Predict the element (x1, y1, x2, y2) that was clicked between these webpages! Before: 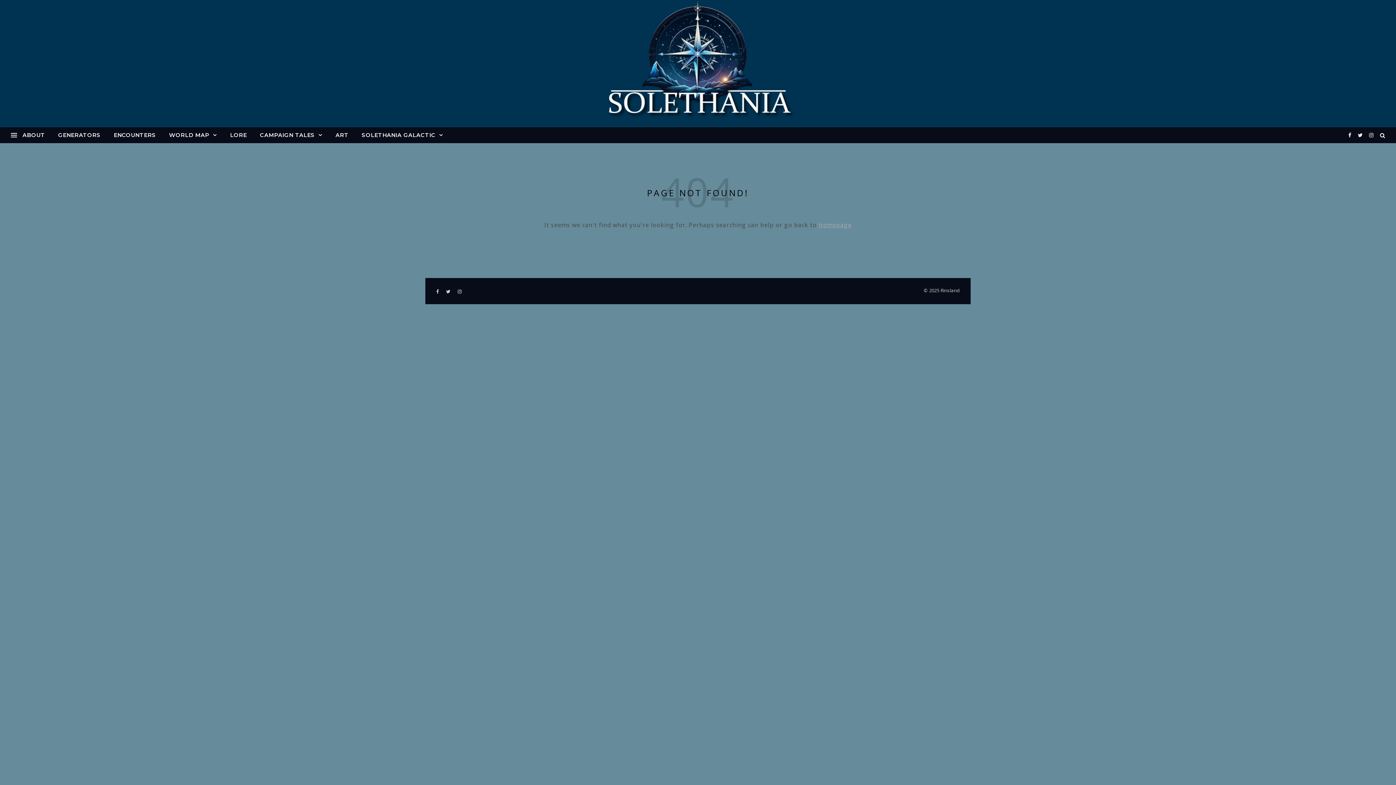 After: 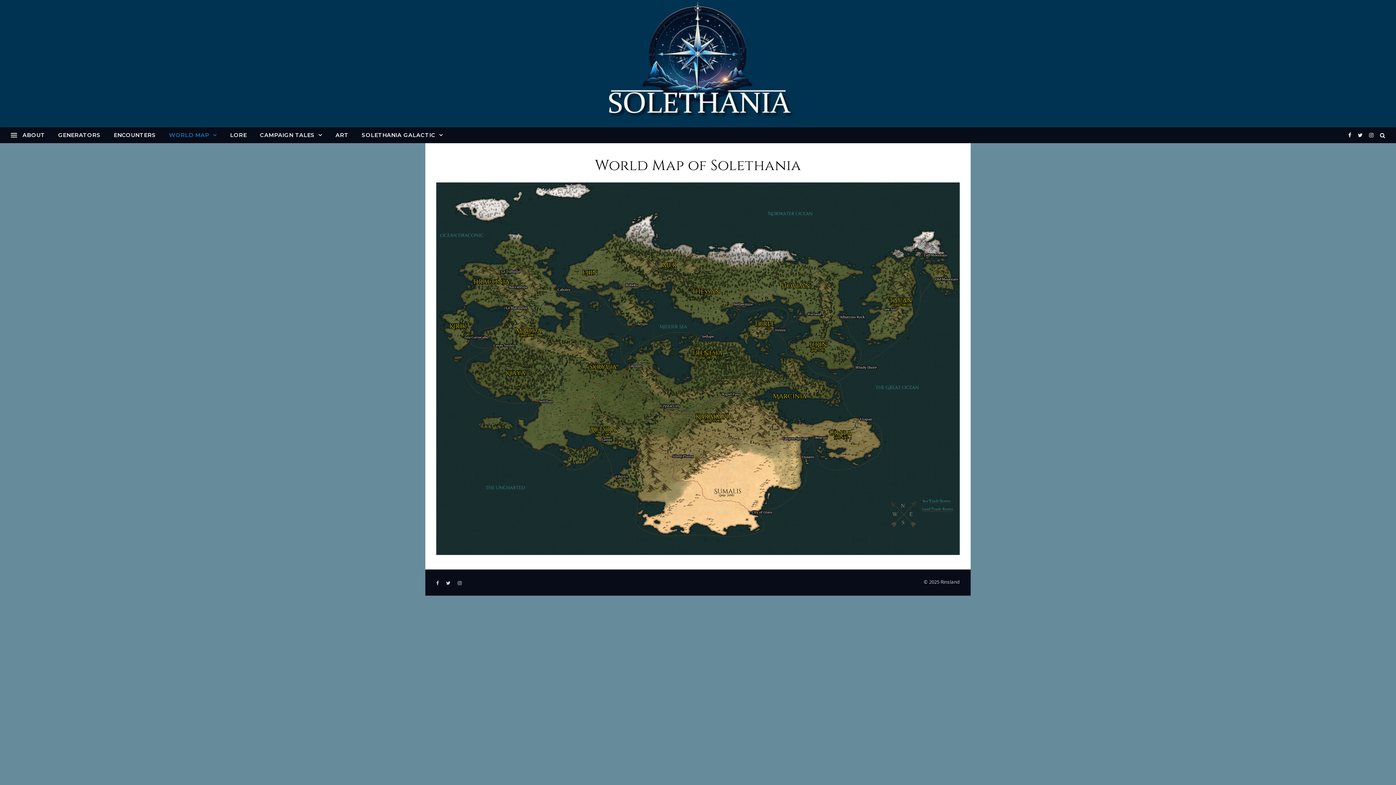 Action: bbox: (163, 127, 222, 143) label: WORLD MAP